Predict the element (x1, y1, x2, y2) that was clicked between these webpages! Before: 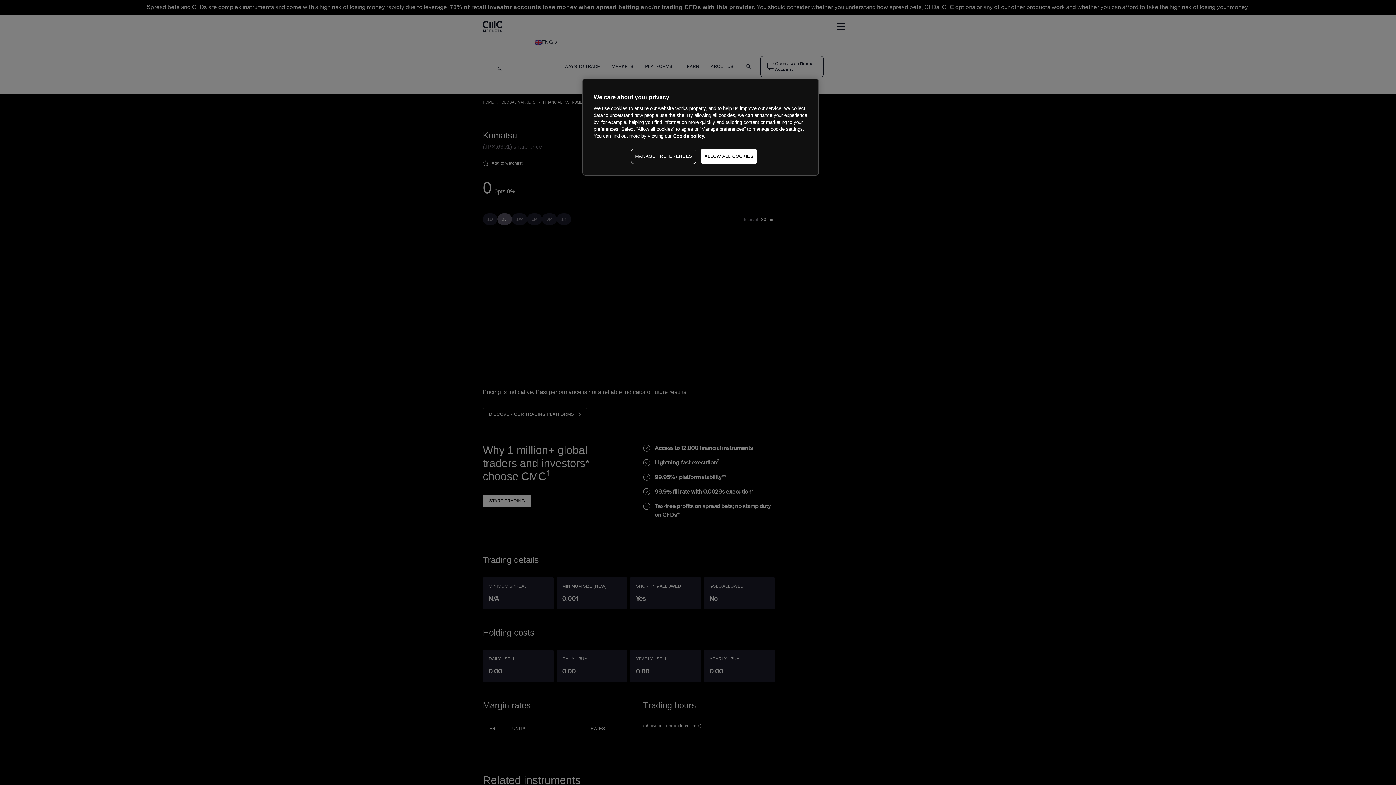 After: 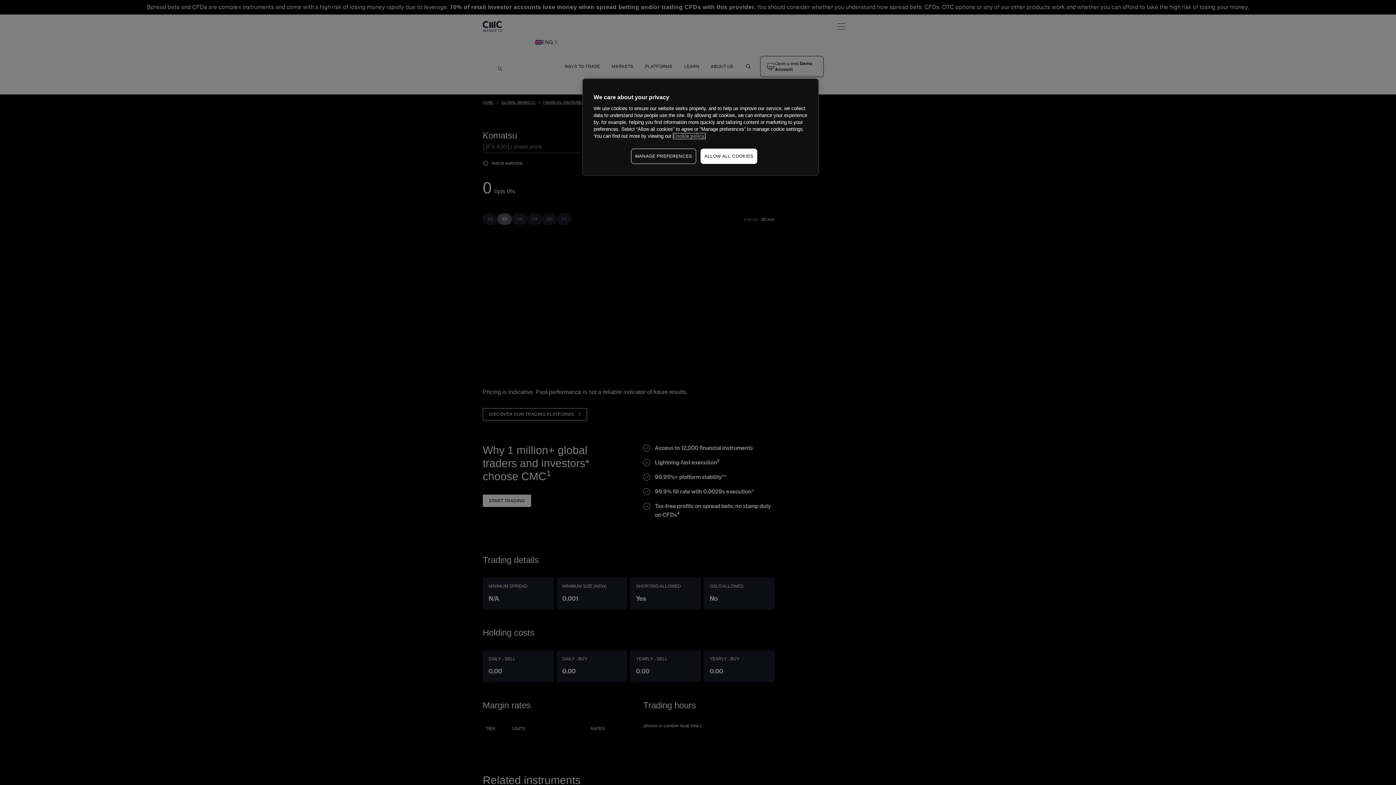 Action: label: More information about your privacy, opens in a new tab bbox: (673, 133, 705, 138)